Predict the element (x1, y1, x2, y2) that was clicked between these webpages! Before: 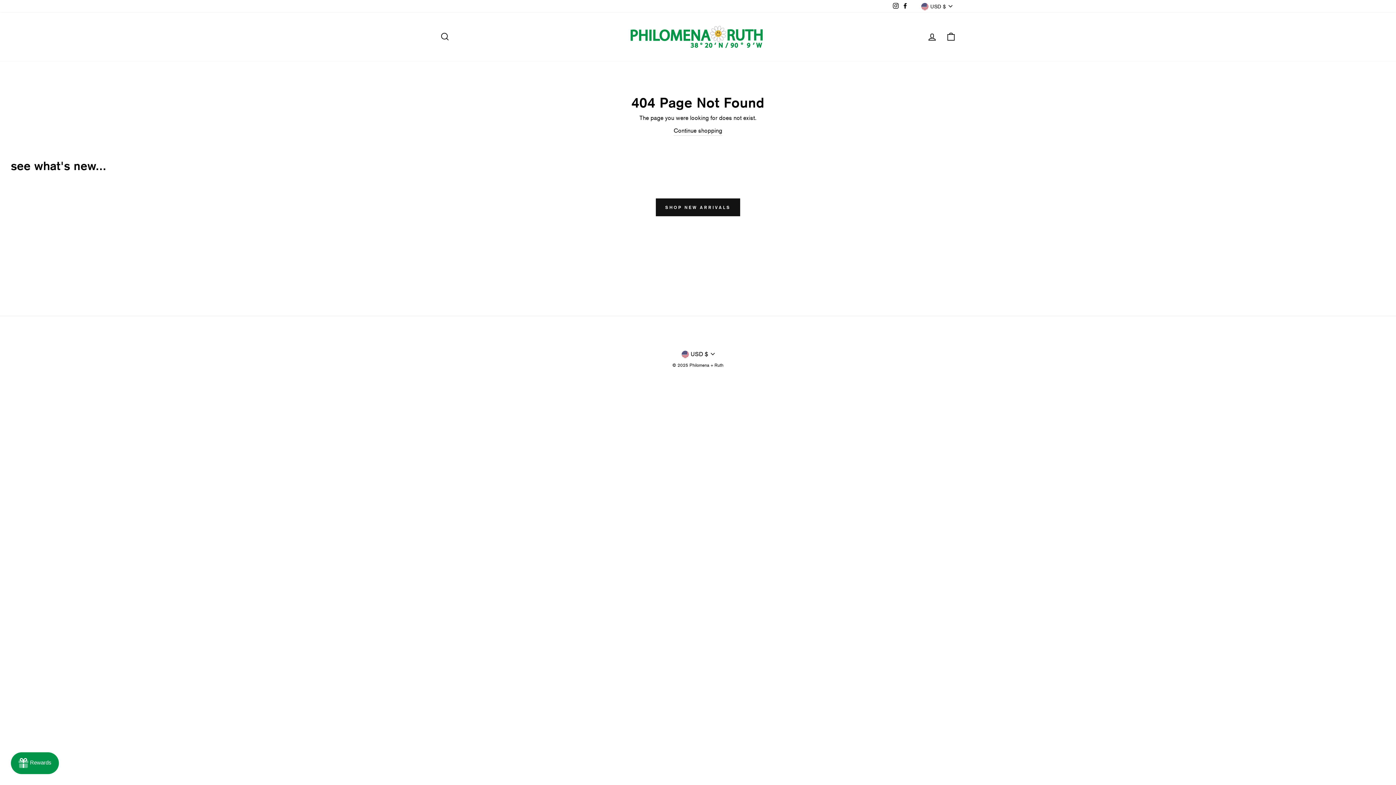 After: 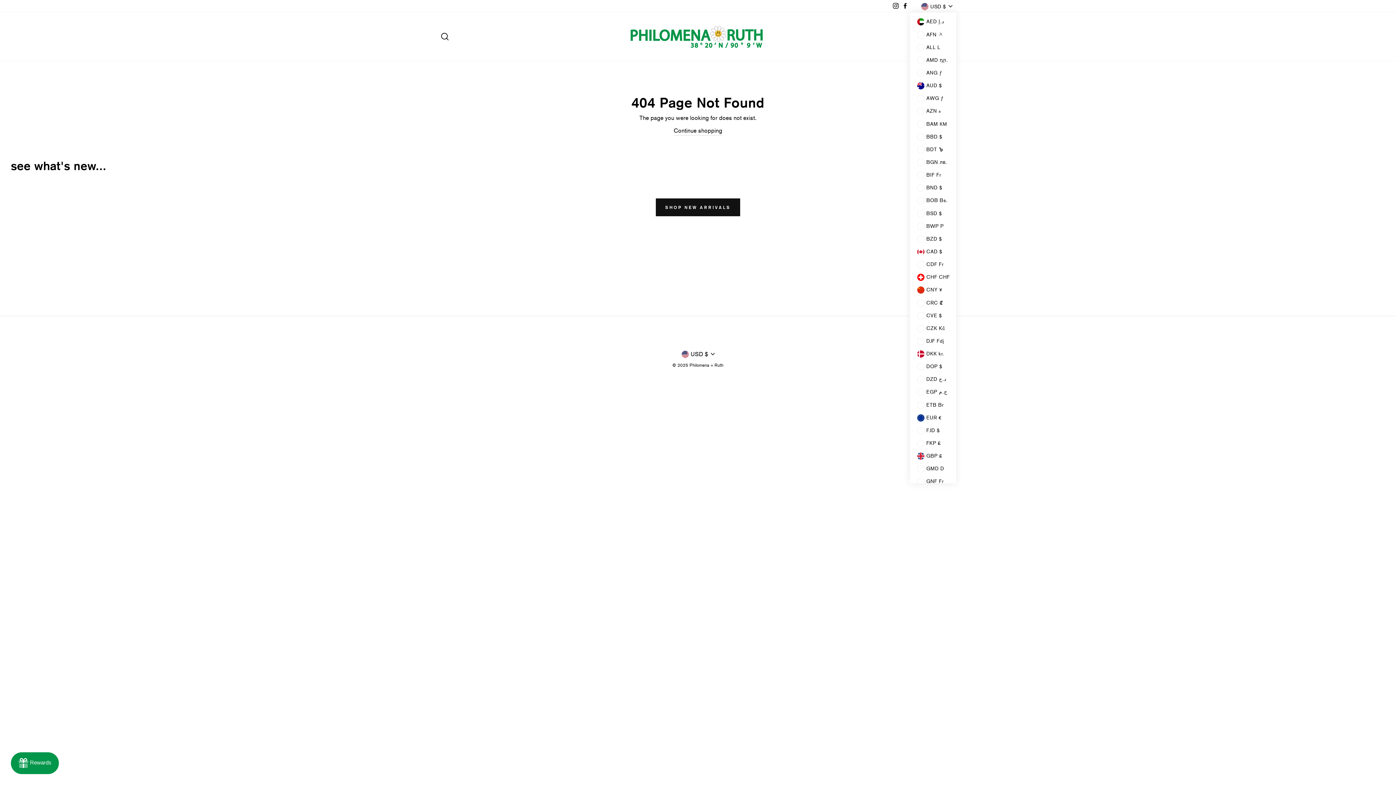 Action: bbox: (917, 0, 956, 12) label: USD $